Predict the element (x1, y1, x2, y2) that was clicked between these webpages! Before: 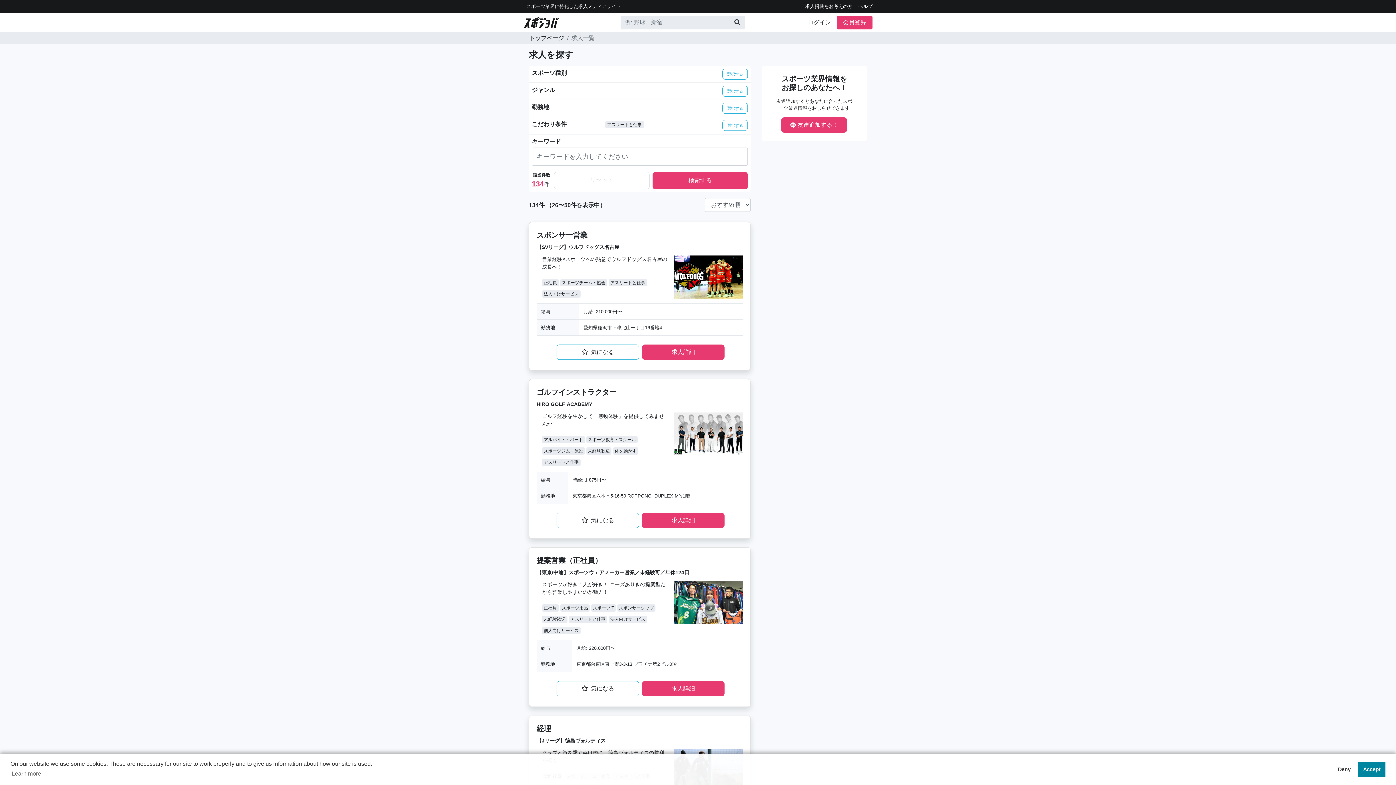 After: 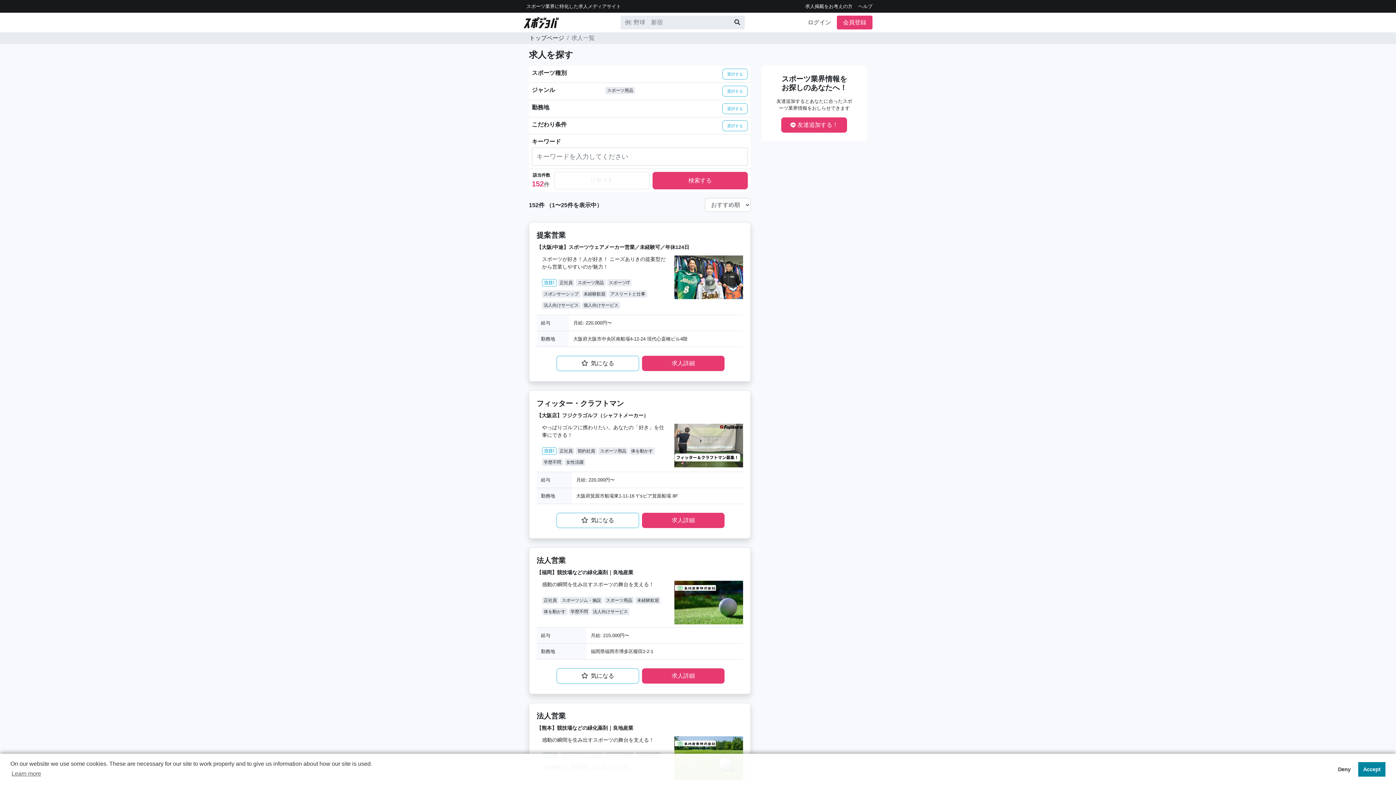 Action: label: スポーツ用品  bbox: (560, 604, 591, 610)